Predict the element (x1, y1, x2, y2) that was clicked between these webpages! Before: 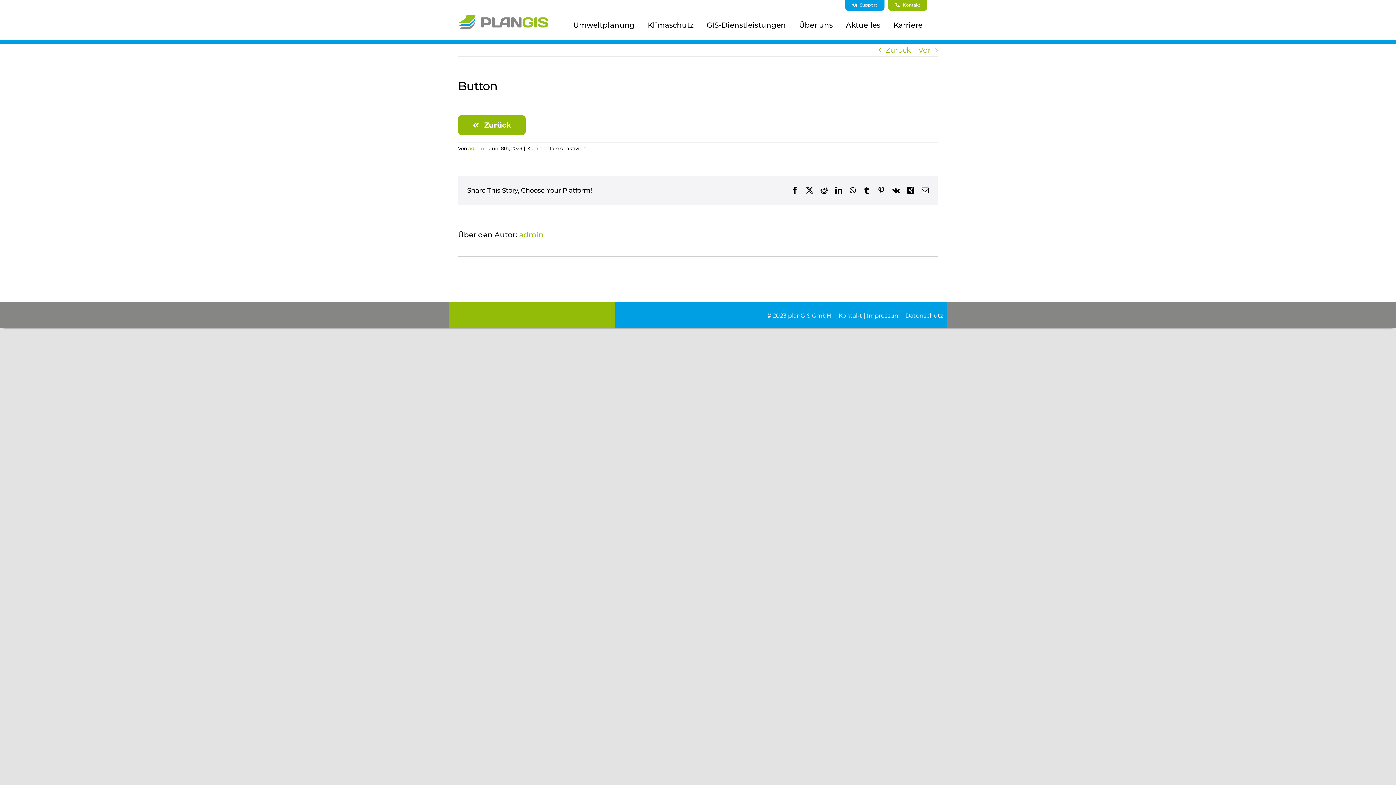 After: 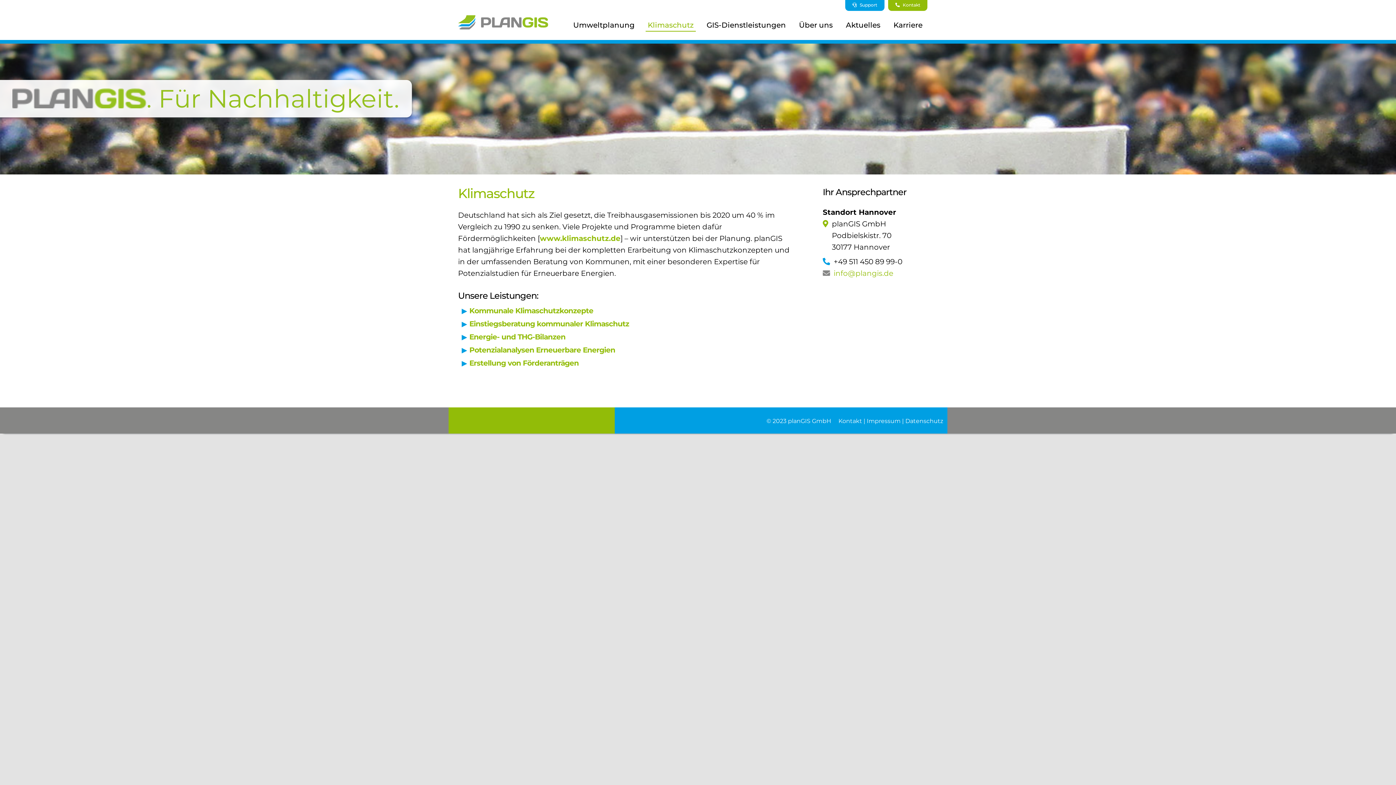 Action: label: Klimaschutz bbox: (645, 19, 695, 31)